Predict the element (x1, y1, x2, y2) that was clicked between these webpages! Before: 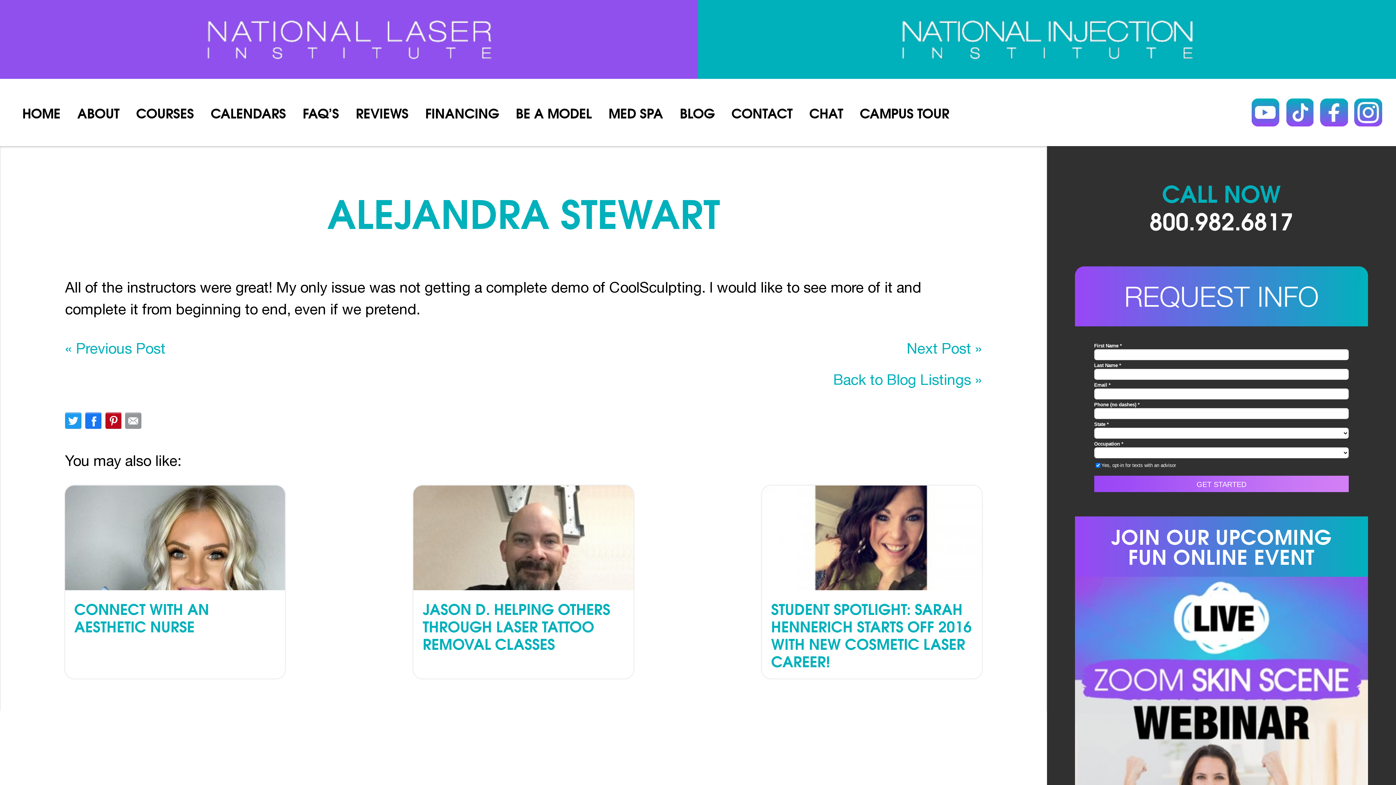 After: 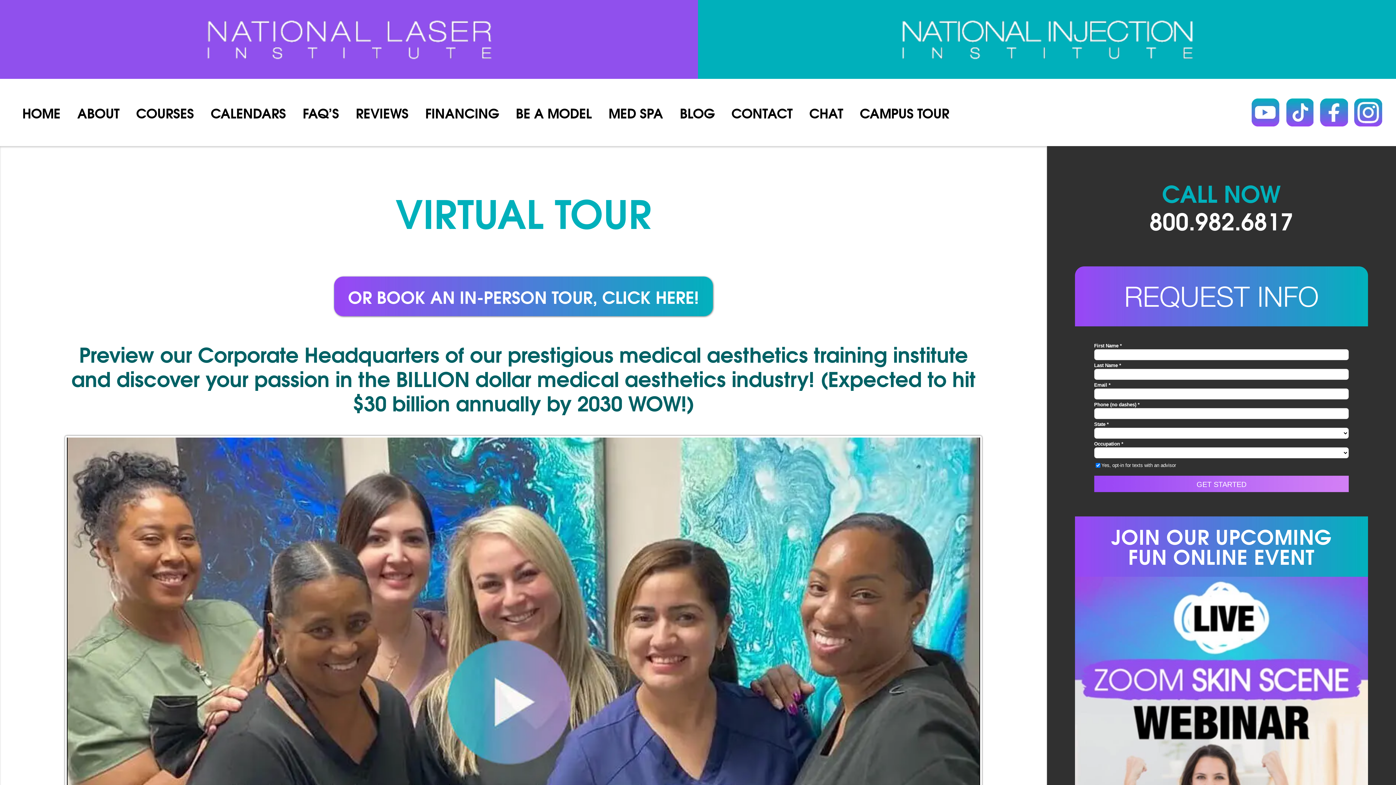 Action: label: CAMPUS TOUR bbox: (860, 102, 949, 122)